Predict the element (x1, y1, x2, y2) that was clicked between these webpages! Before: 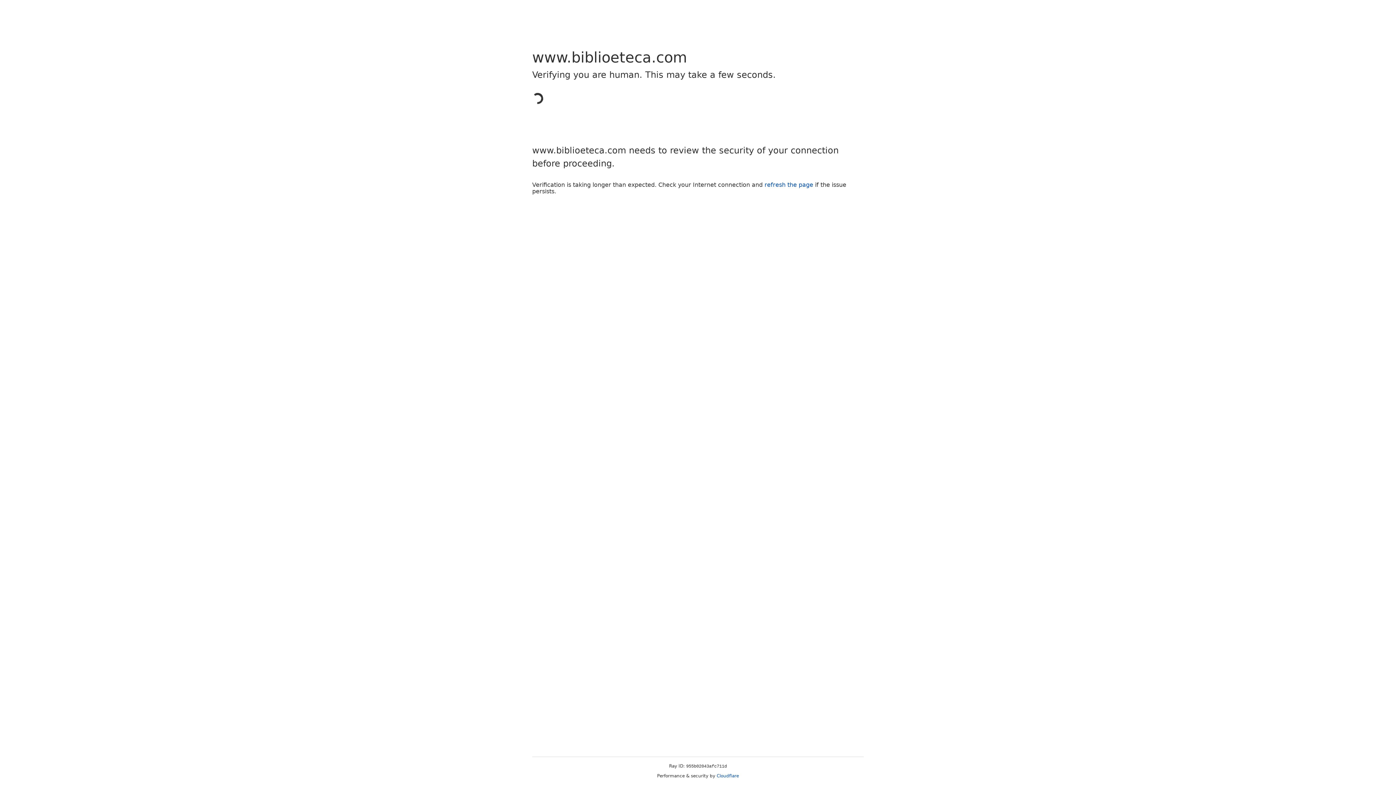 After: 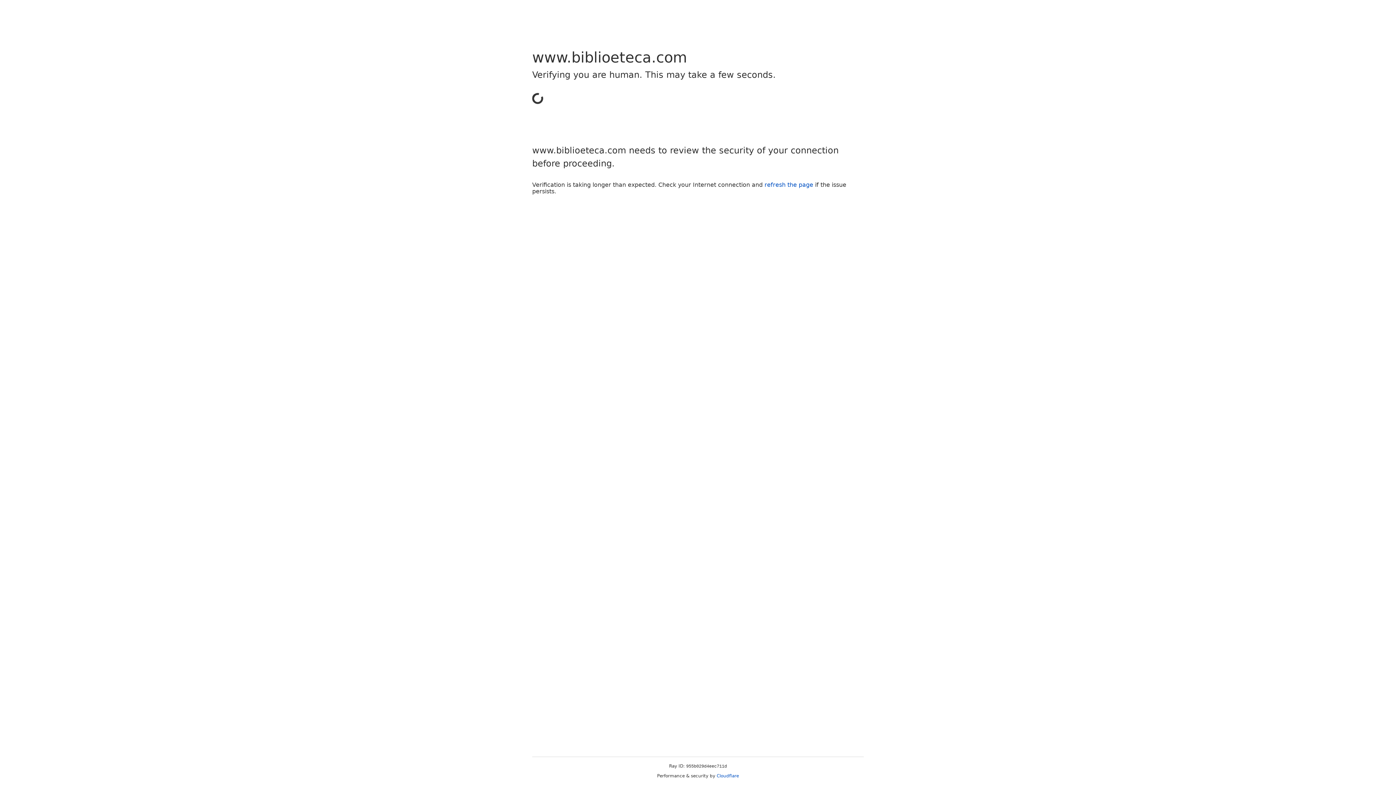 Action: label: Cloudflare bbox: (716, 773, 739, 778)